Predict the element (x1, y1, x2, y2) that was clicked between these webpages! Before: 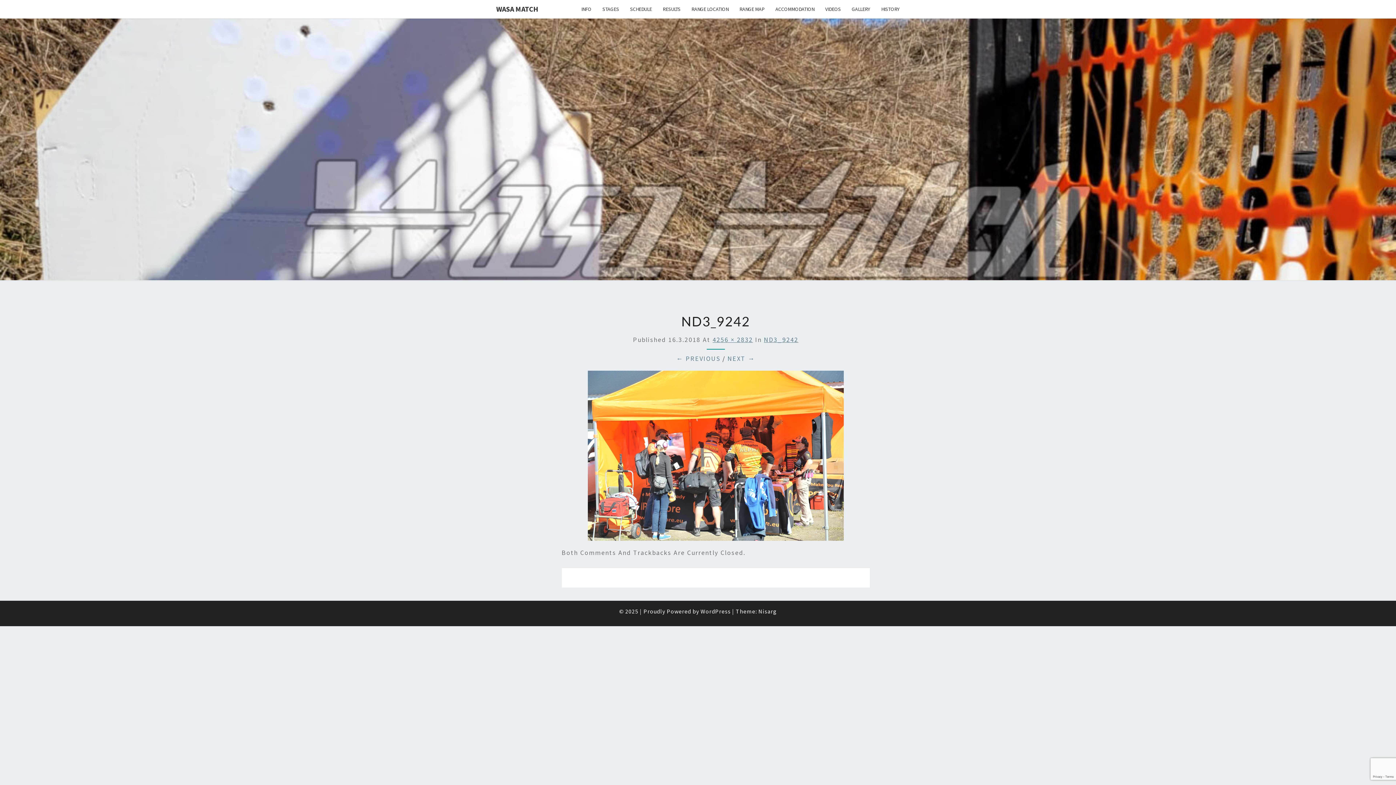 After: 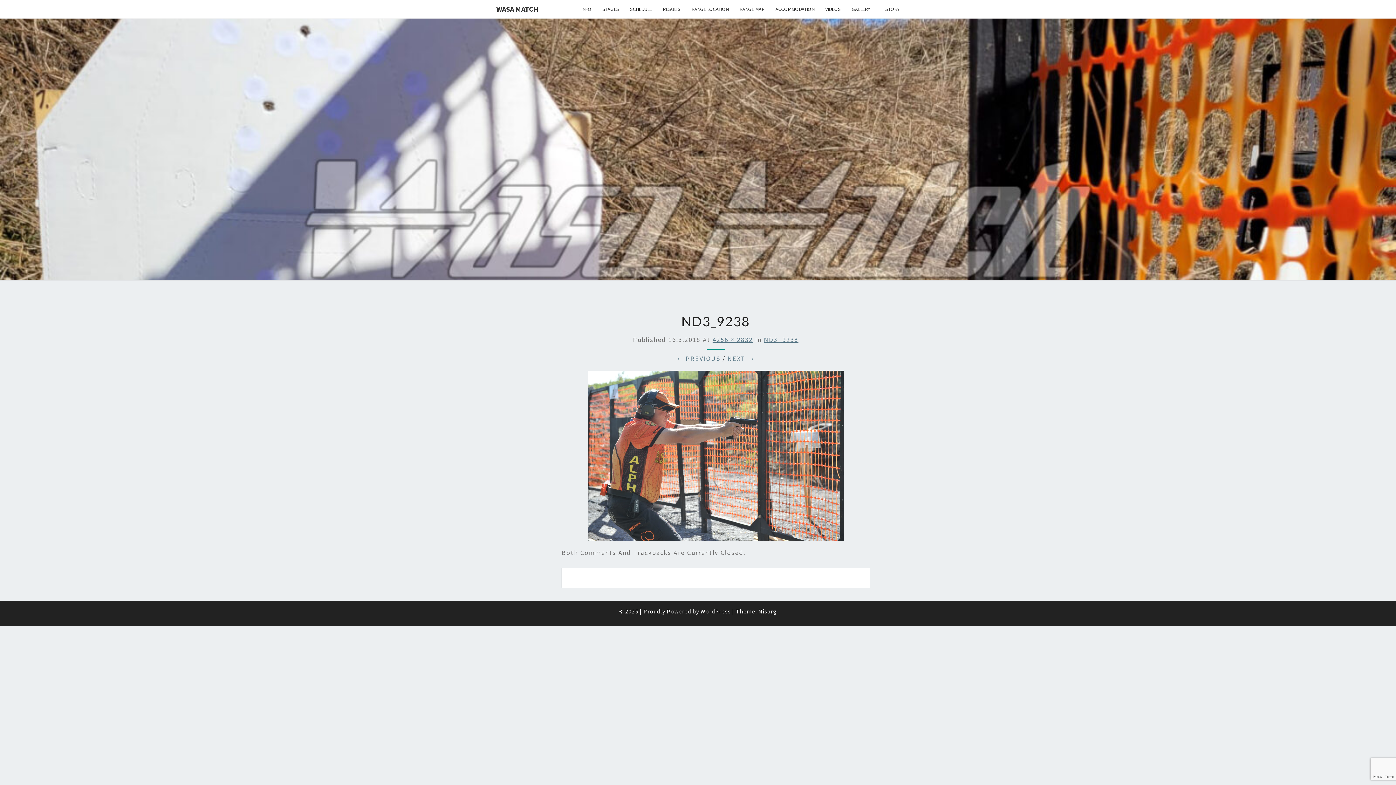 Action: label: ← PREVIOUS bbox: (676, 354, 720, 362)